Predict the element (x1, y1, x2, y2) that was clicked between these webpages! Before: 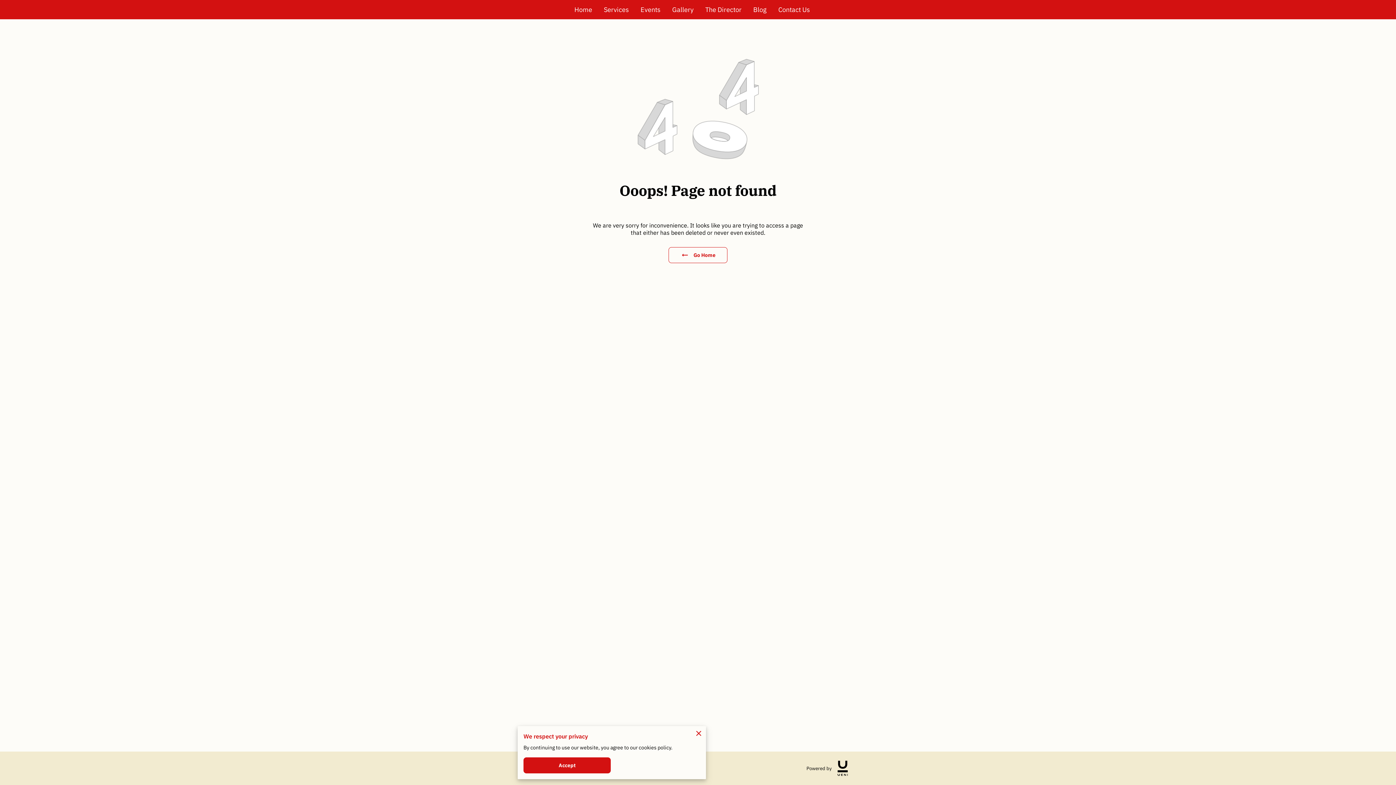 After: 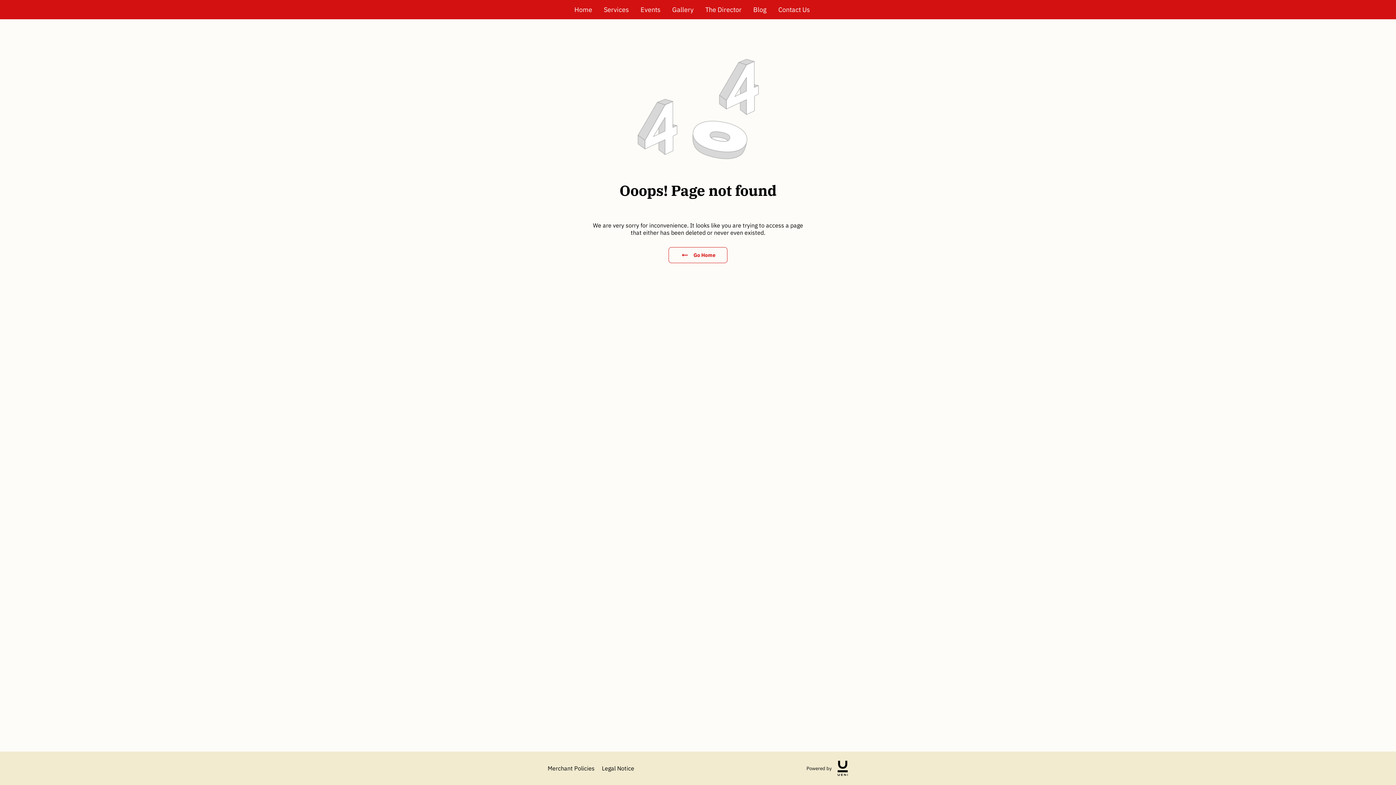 Action: label: Accept bbox: (523, 757, 610, 773)